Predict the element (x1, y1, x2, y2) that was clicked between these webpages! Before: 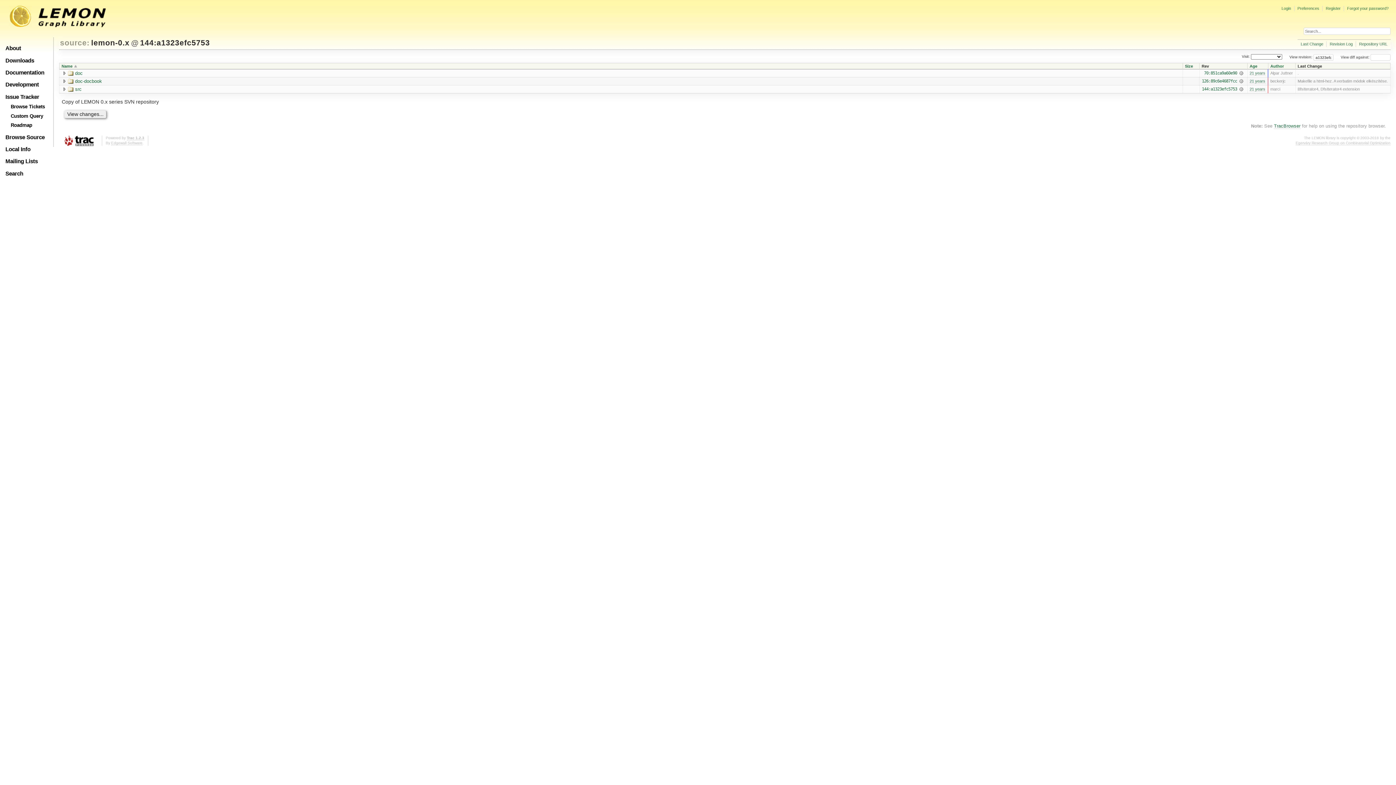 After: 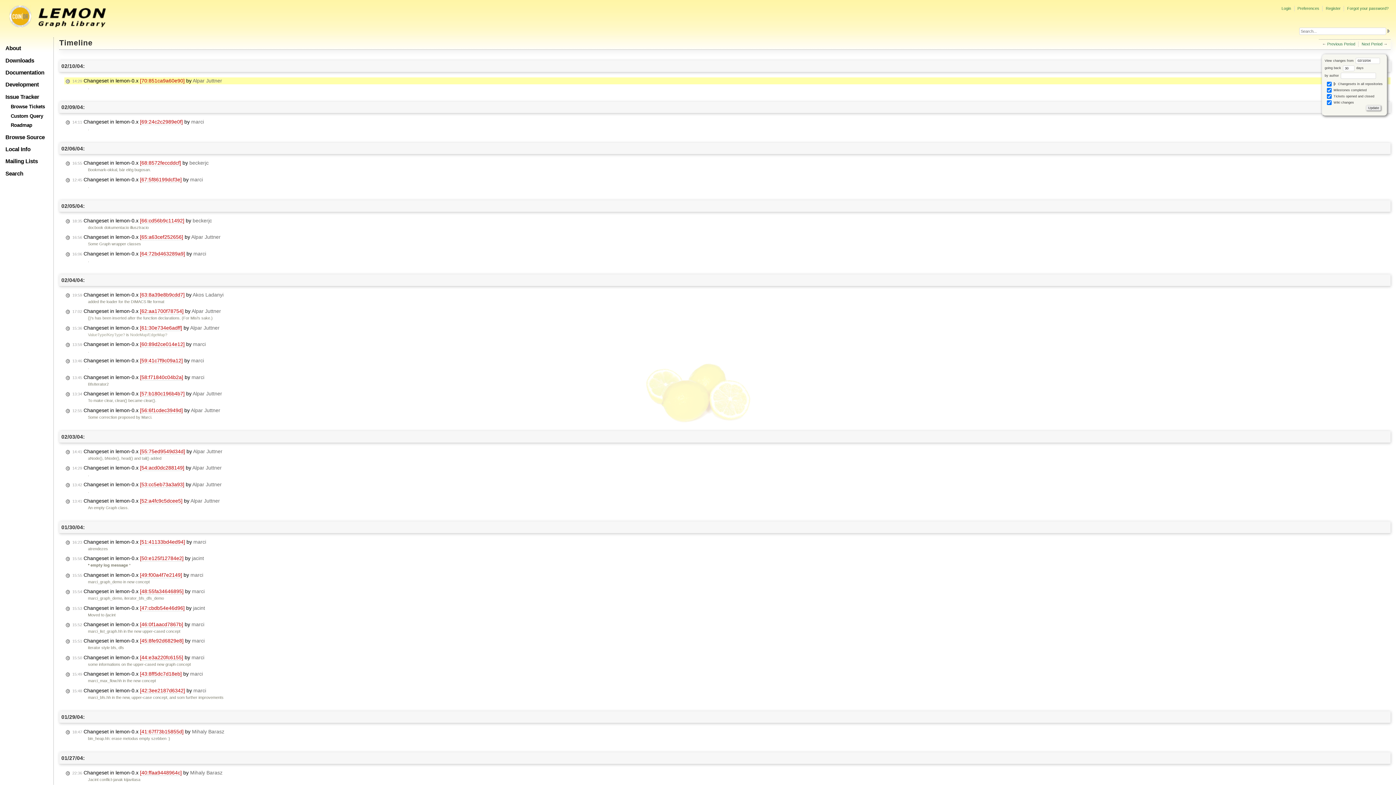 Action: bbox: (1250, 70, 1265, 75) label: 21 years